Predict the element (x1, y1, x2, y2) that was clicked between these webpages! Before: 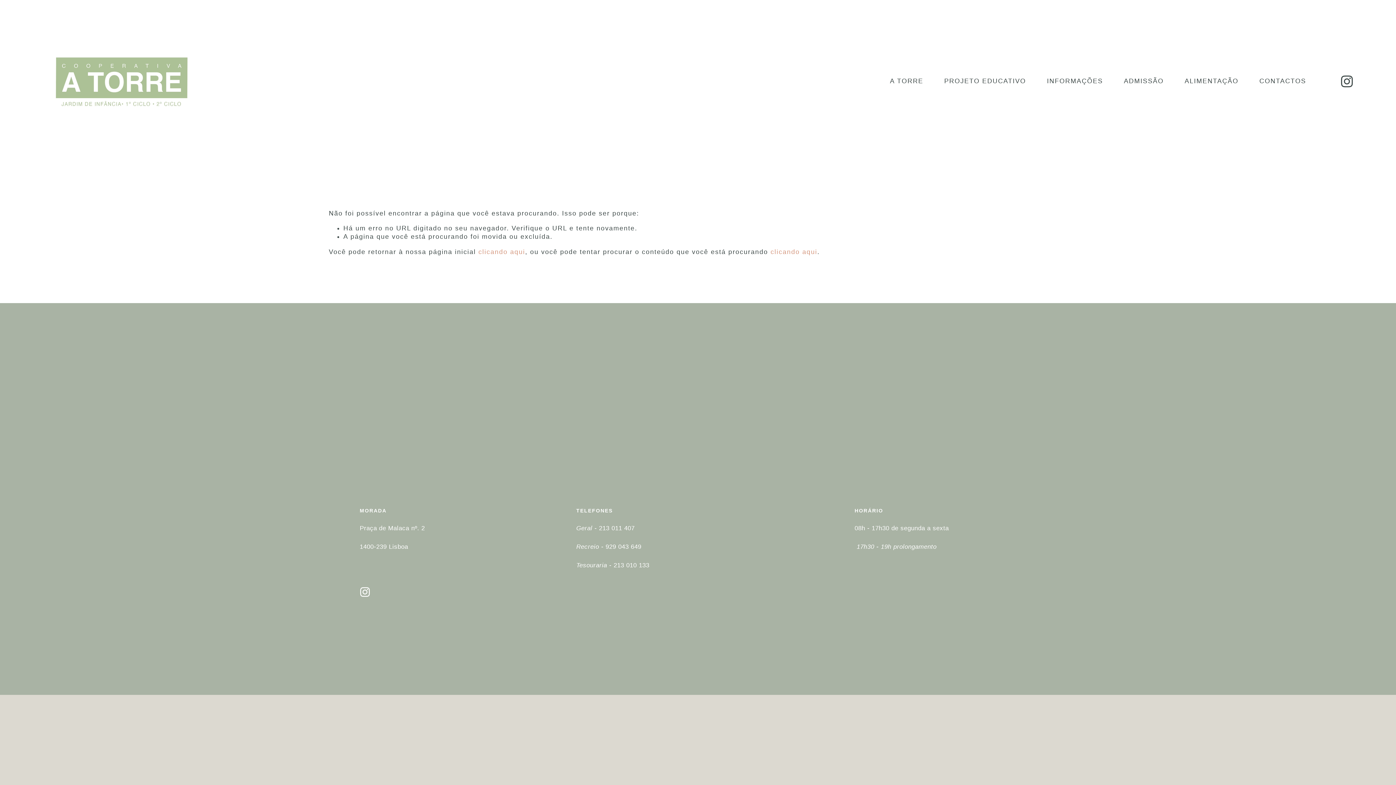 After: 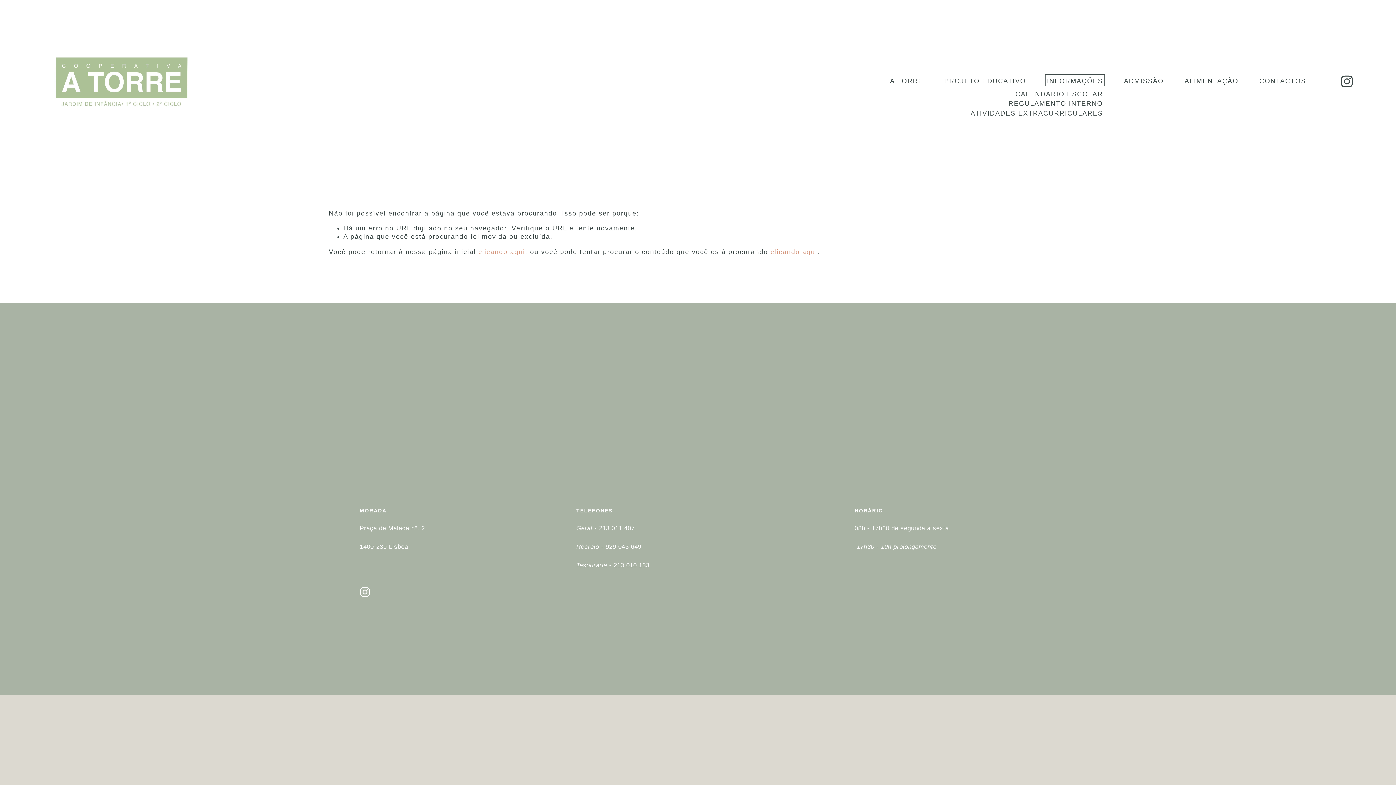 Action: label: folder dropdown bbox: (1047, 76, 1103, 86)